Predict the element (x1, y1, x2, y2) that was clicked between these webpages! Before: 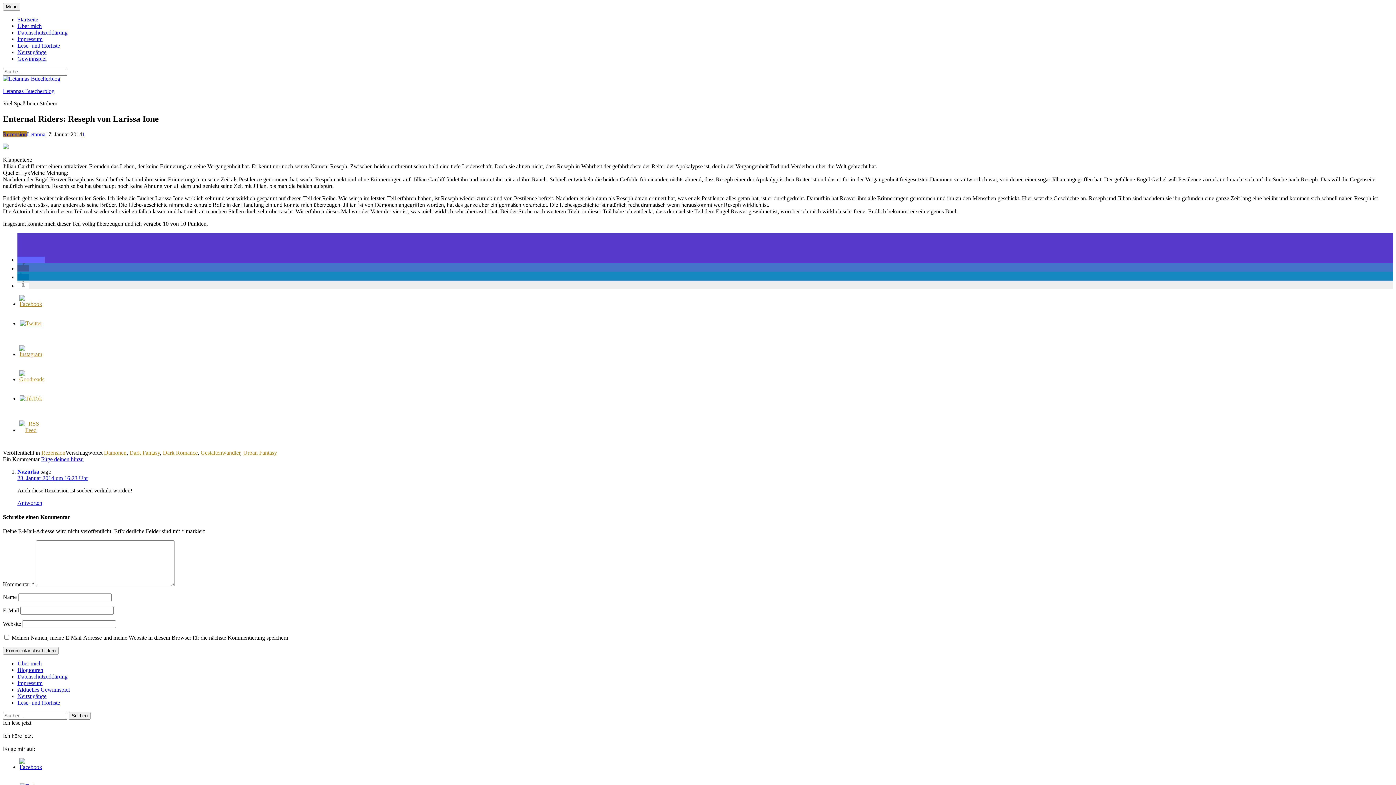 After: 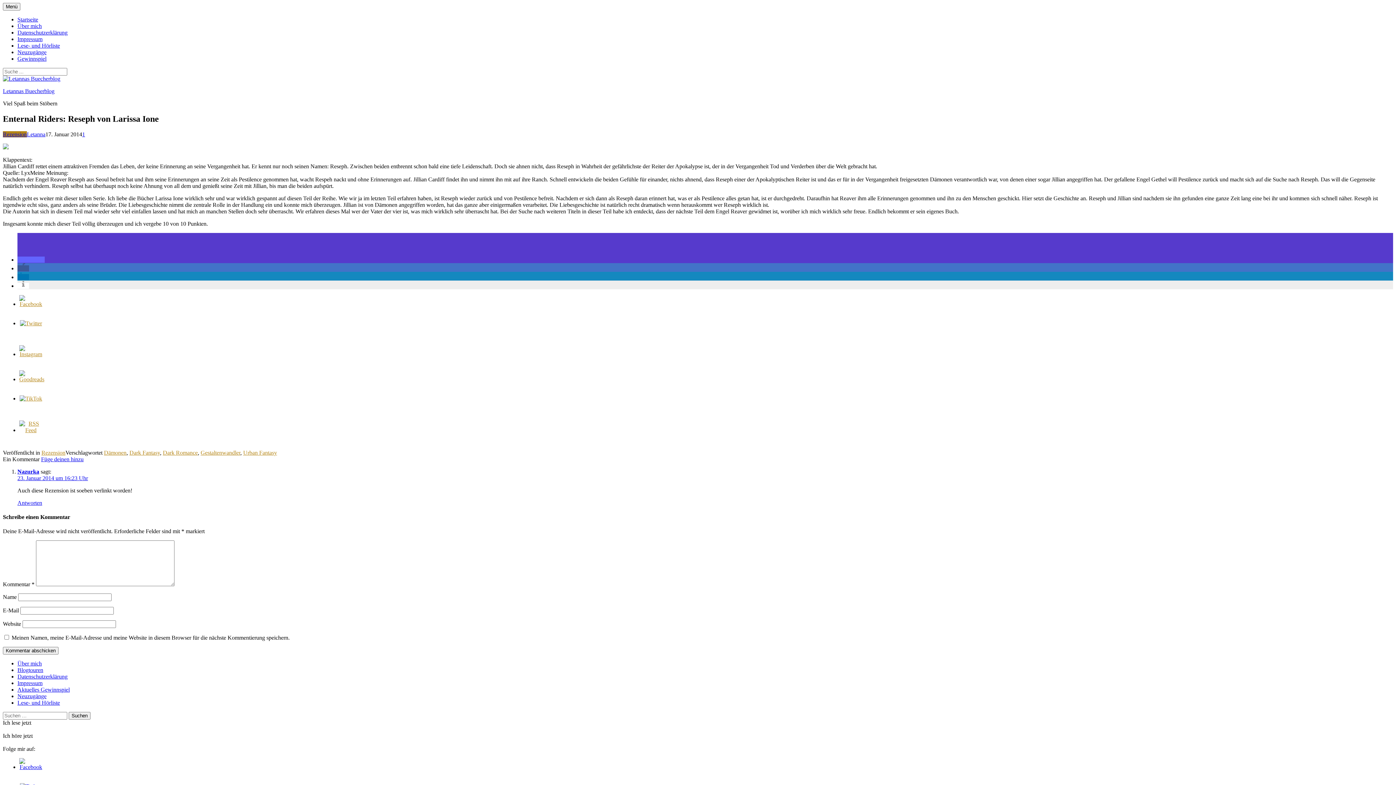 Action: bbox: (19, 351, 42, 357)